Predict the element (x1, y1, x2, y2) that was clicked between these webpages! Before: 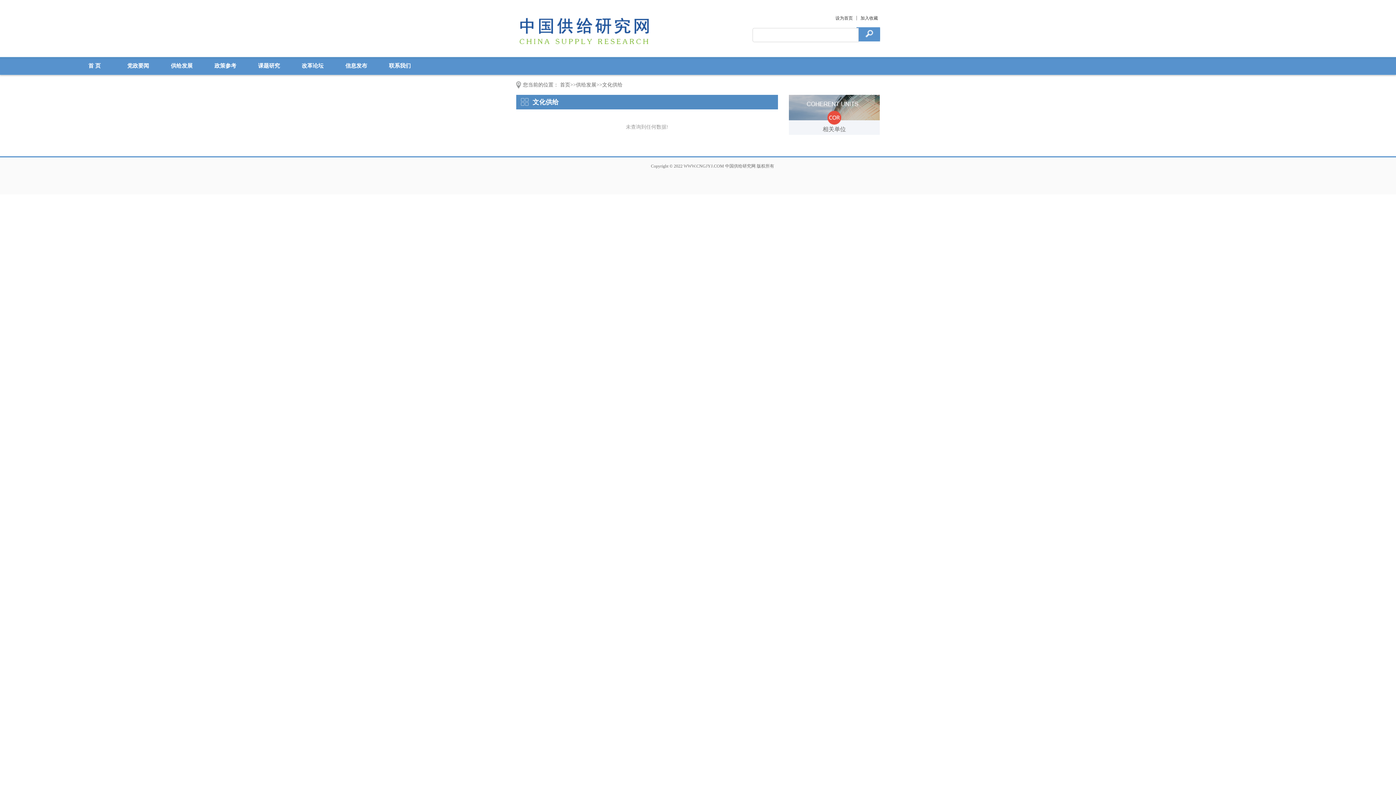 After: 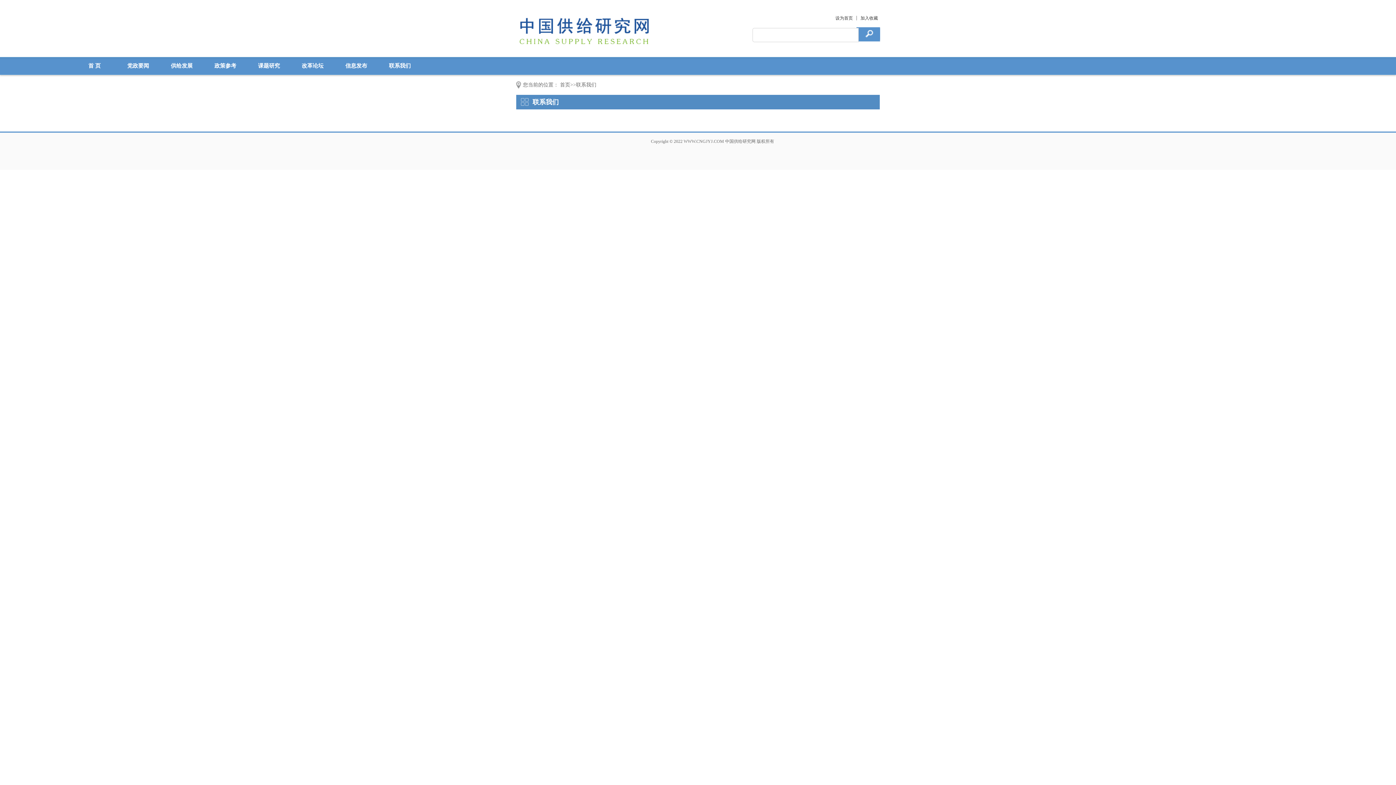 Action: bbox: (389, 62, 410, 68) label: 联系我们